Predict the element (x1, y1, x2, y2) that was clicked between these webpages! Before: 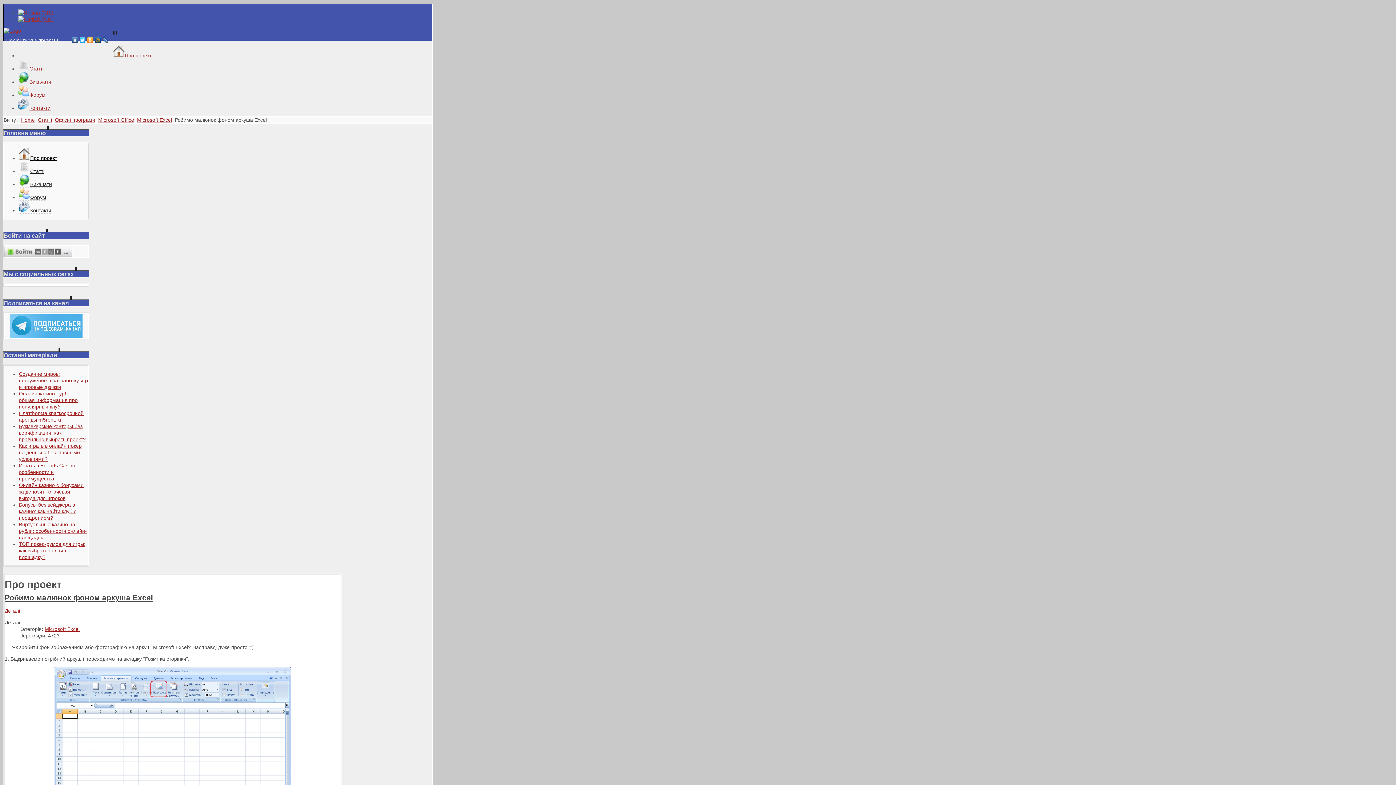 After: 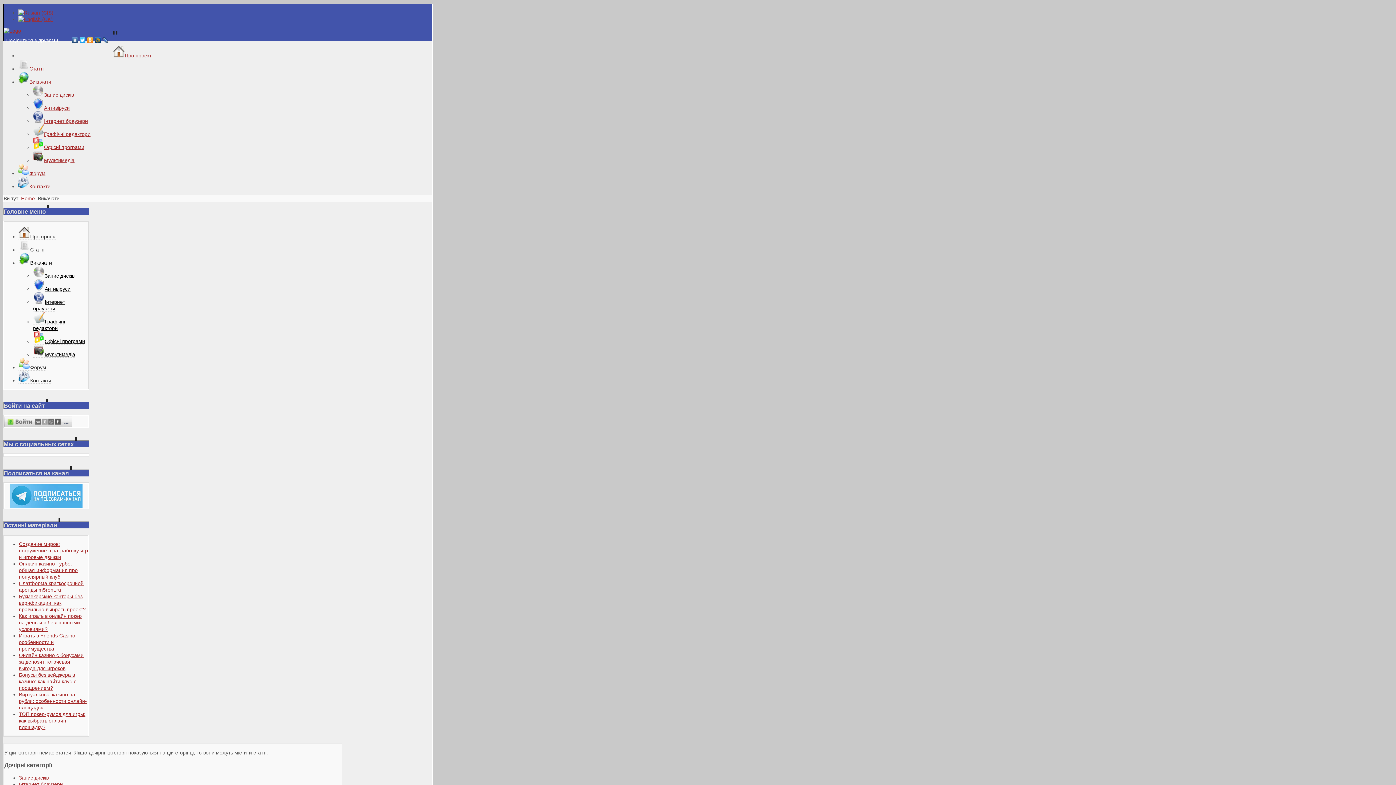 Action: label: Викачати bbox: (17, 78, 51, 84)